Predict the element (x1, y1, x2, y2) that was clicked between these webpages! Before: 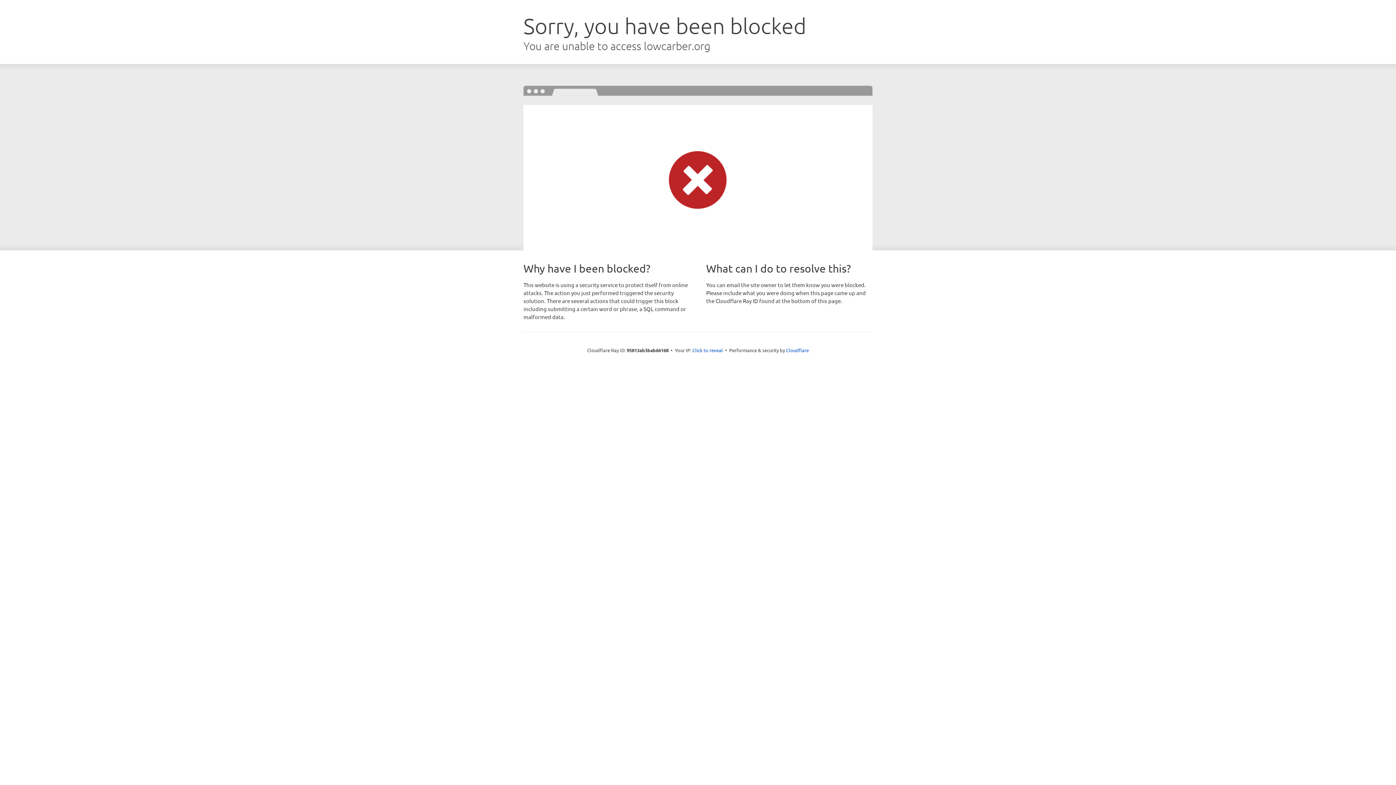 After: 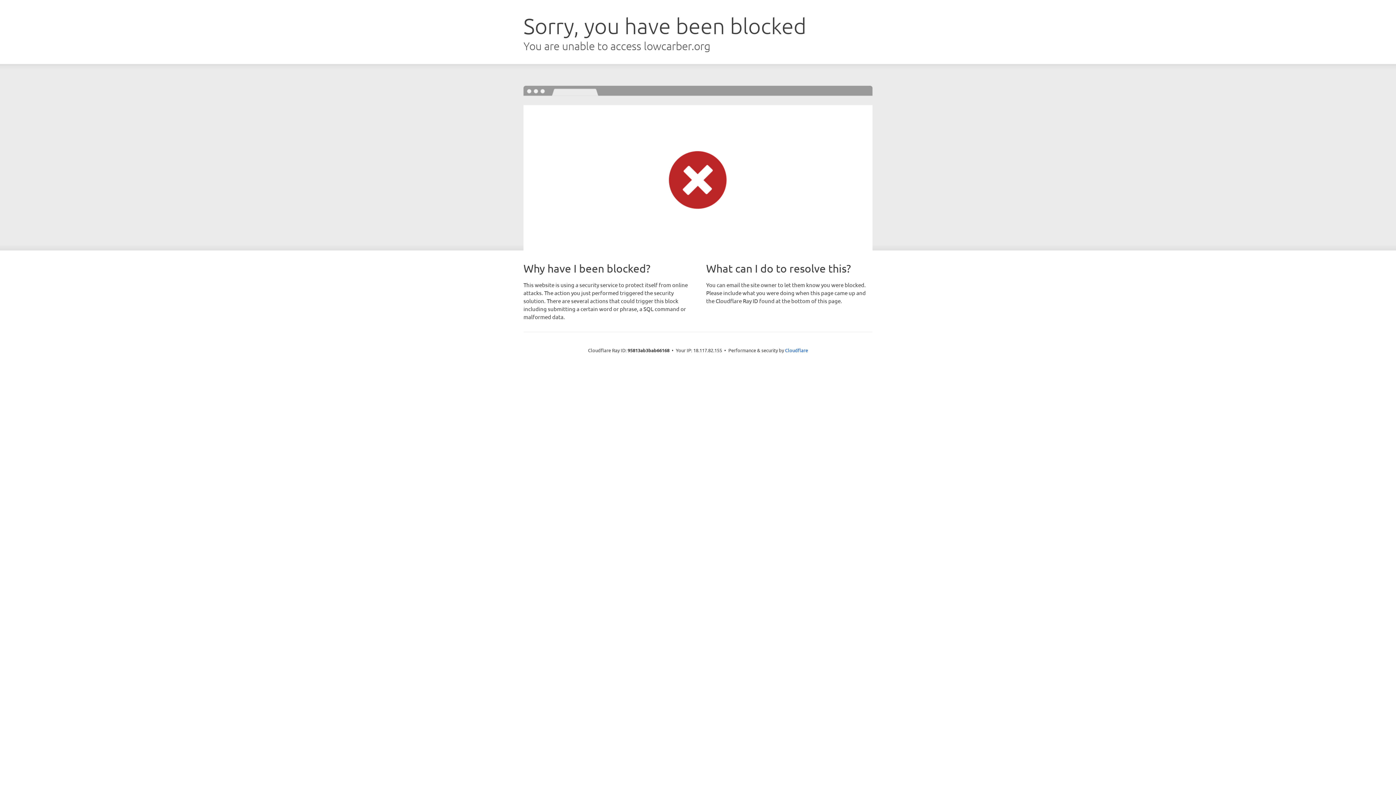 Action: label: Click to reveal bbox: (692, 346, 723, 353)